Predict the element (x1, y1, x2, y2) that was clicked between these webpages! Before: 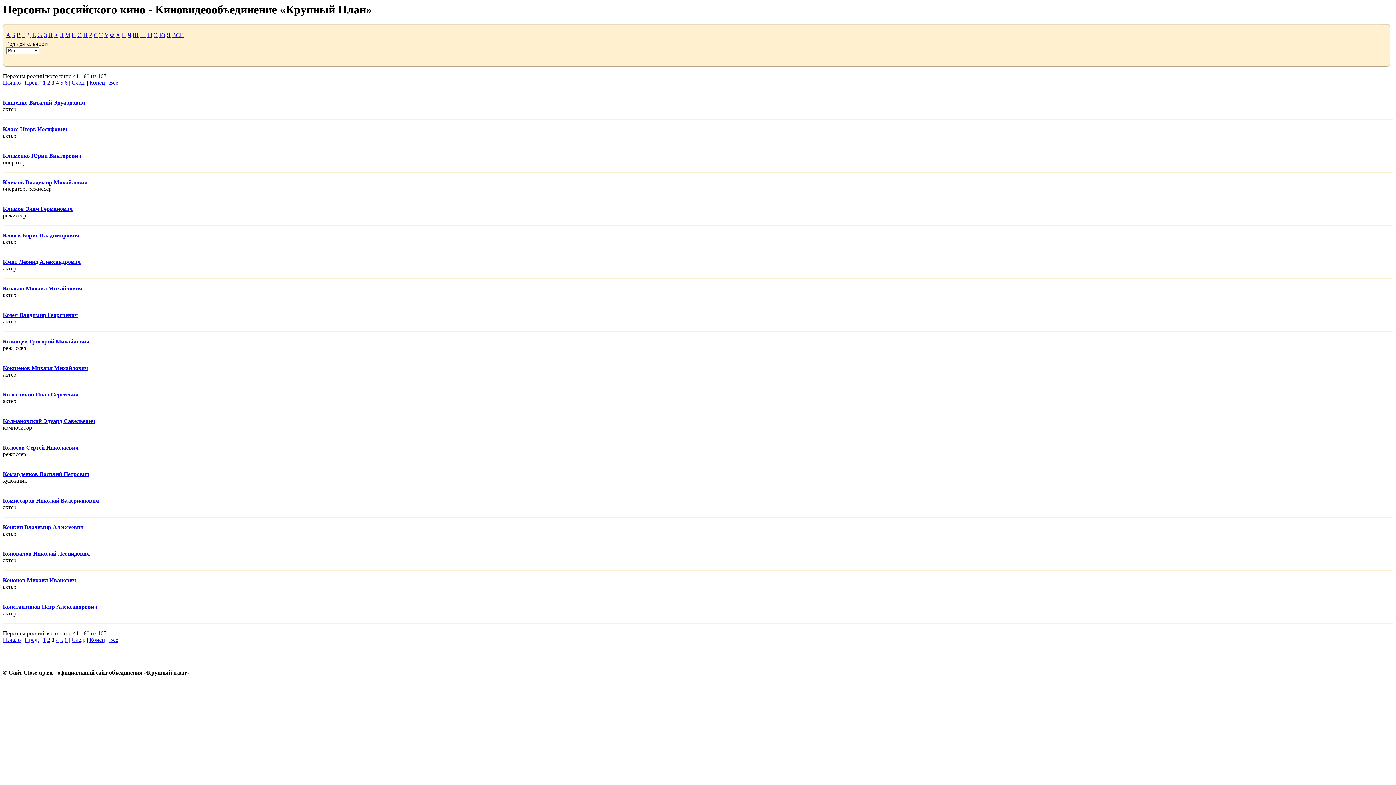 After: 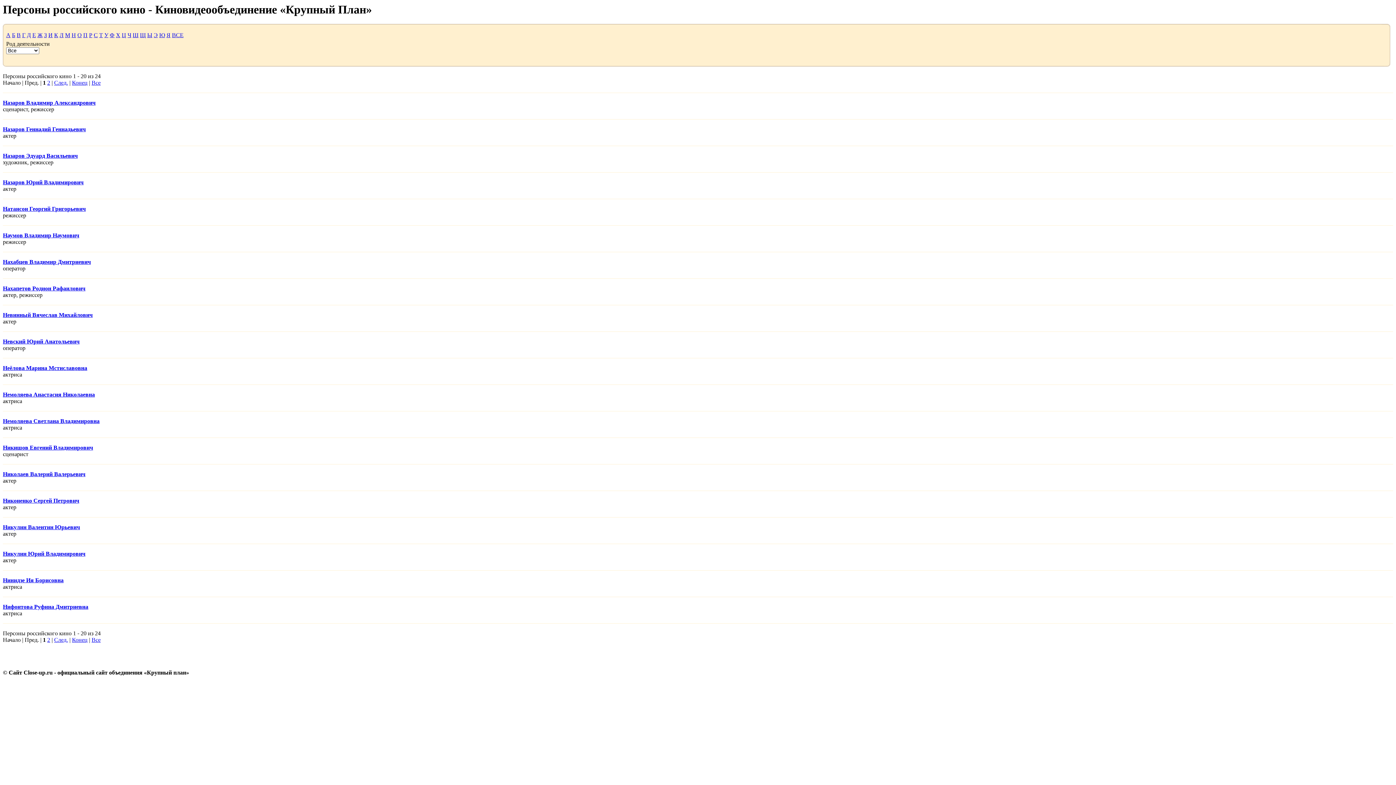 Action: label: Н bbox: (71, 32, 76, 38)